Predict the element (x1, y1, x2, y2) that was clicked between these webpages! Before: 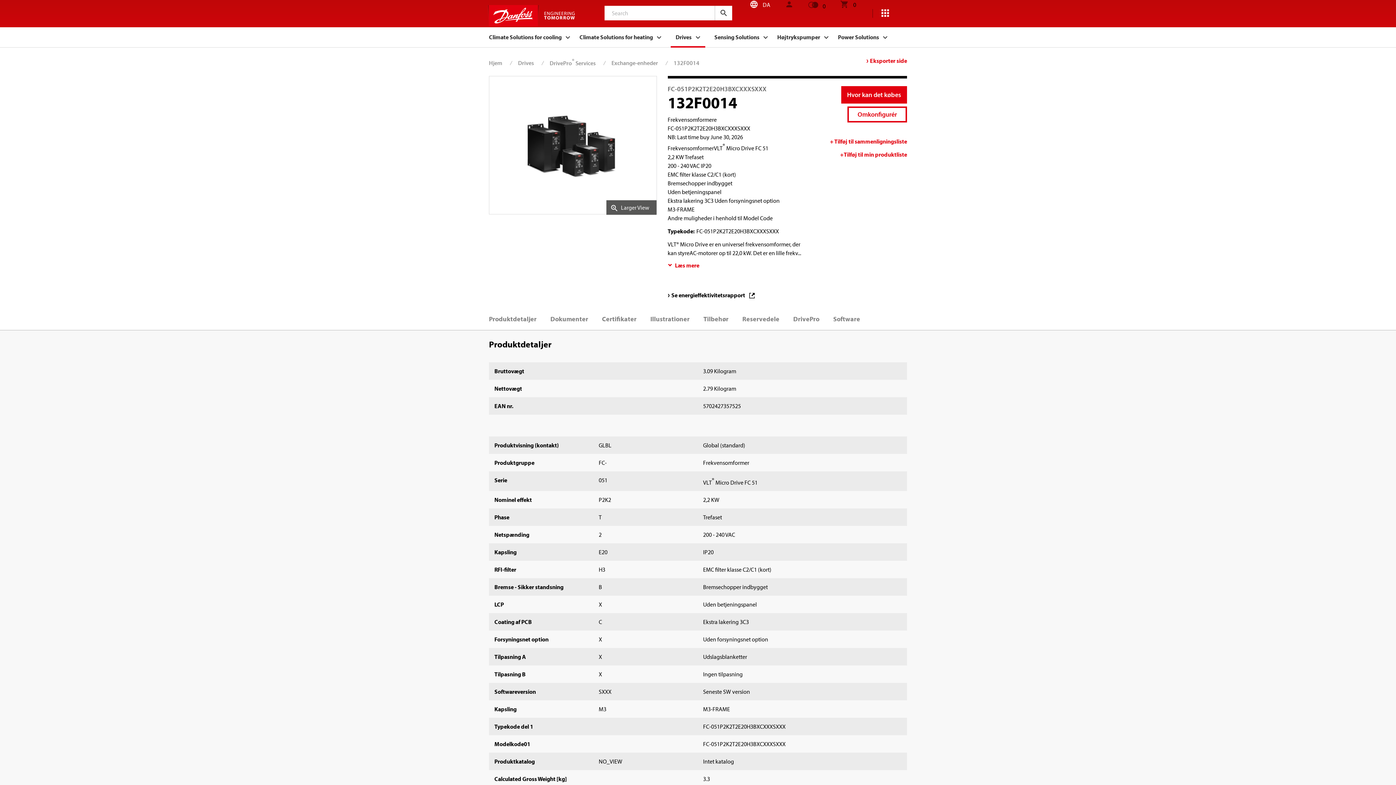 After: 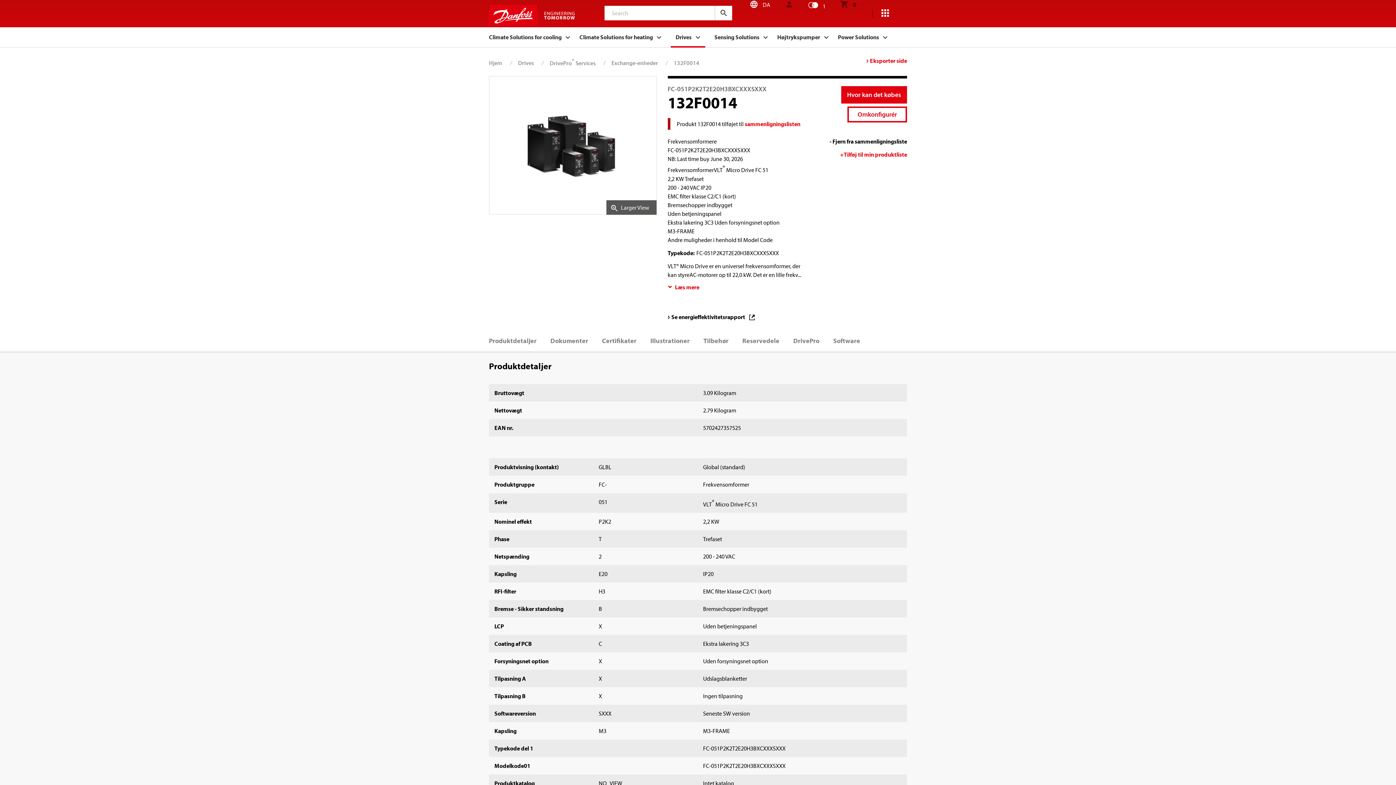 Action: bbox: (830, 137, 907, 145) label: + Tilføj til sammenligningsliste